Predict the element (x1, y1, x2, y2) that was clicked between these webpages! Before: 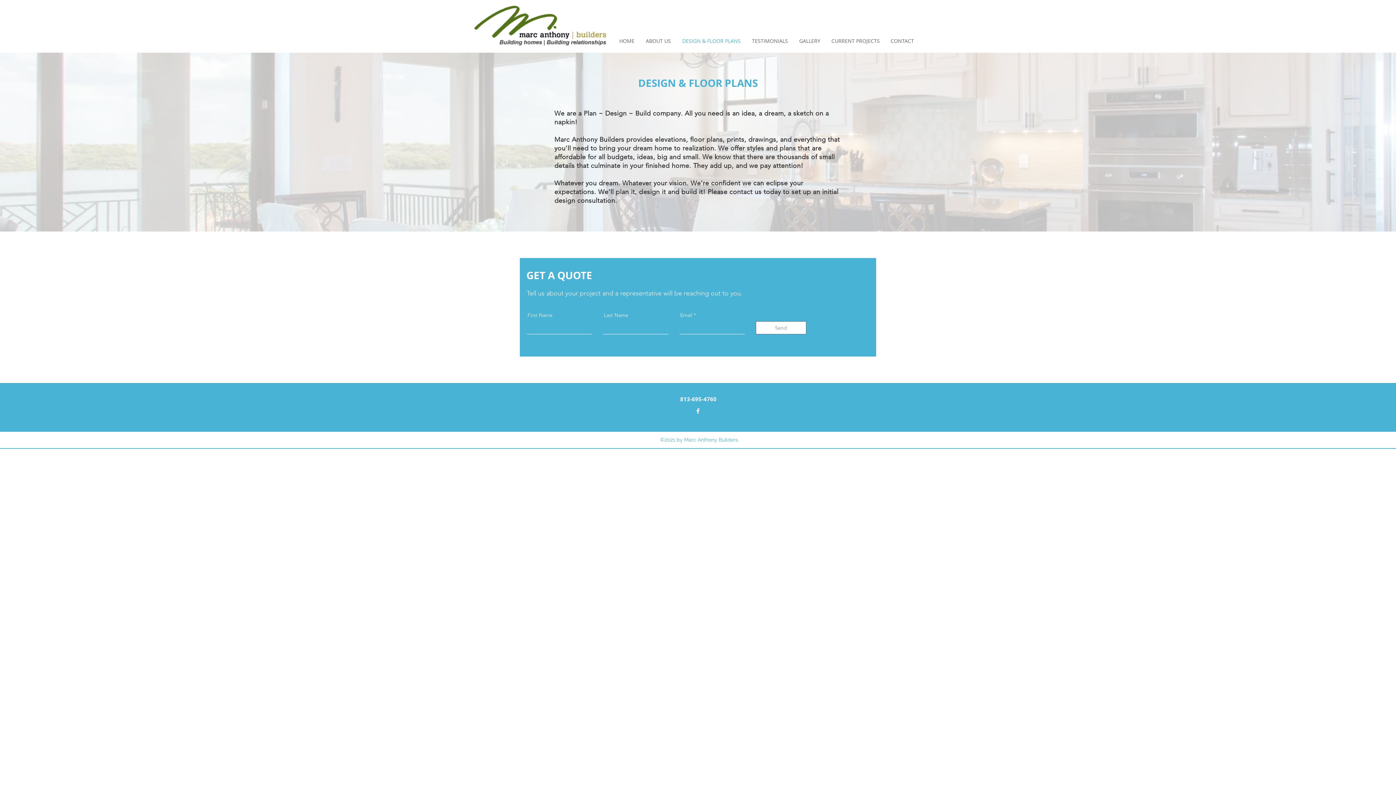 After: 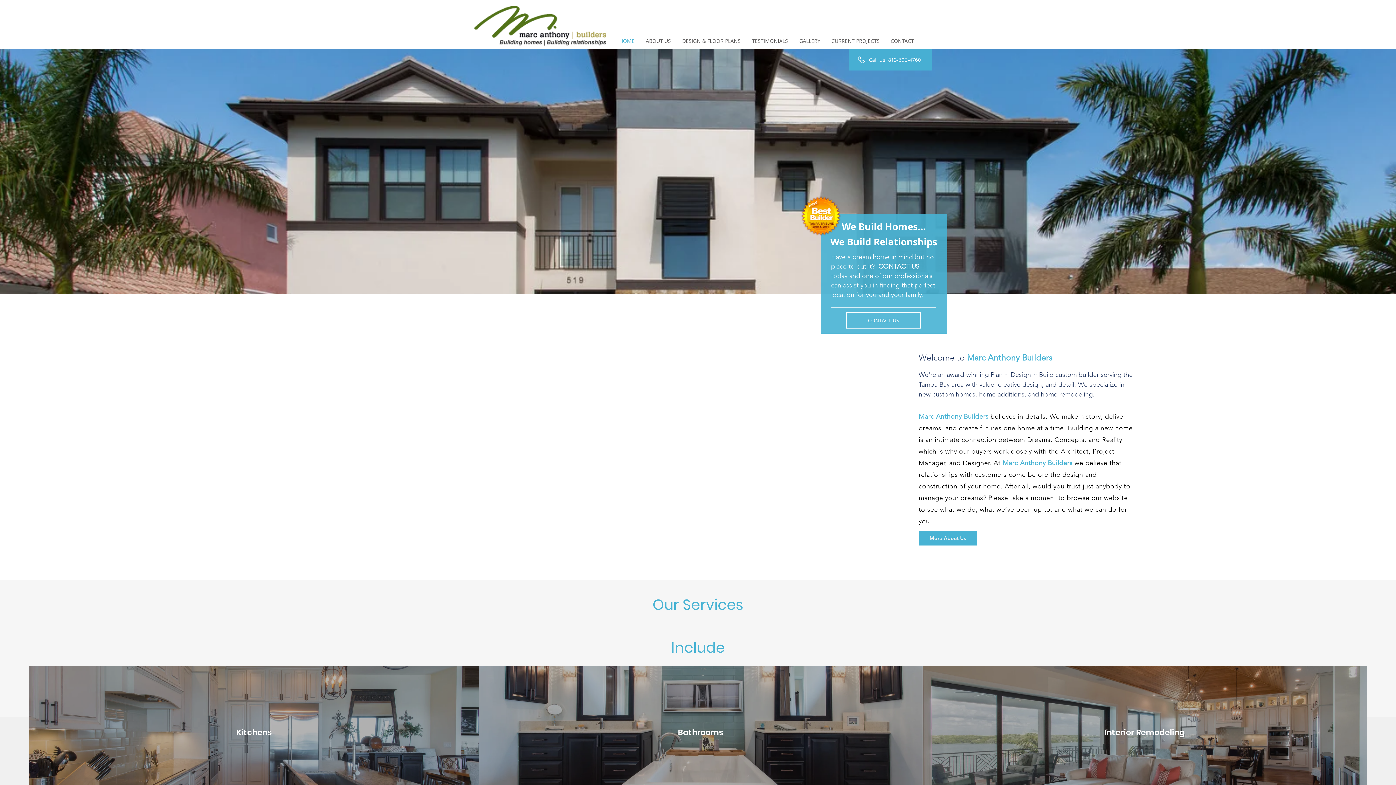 Action: bbox: (474, 5, 606, 46)